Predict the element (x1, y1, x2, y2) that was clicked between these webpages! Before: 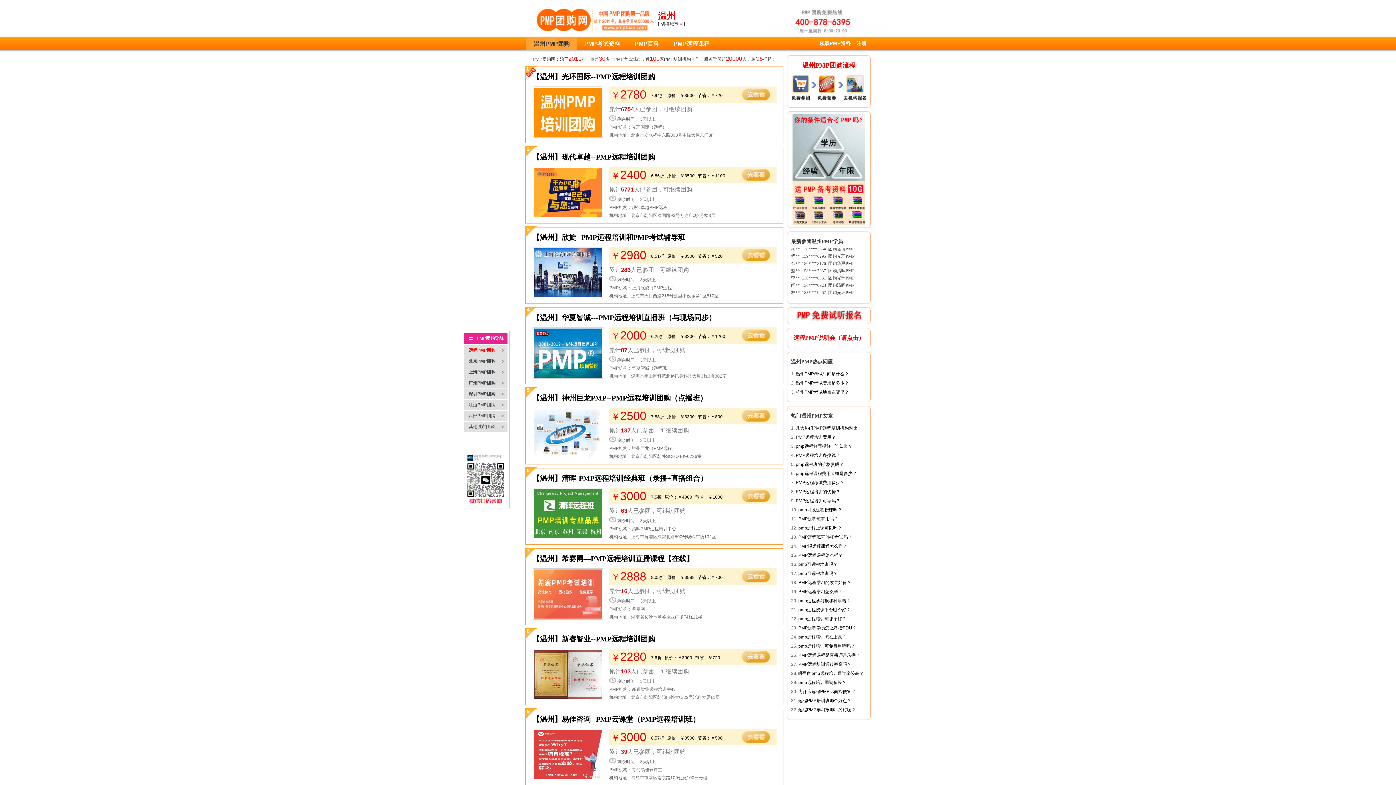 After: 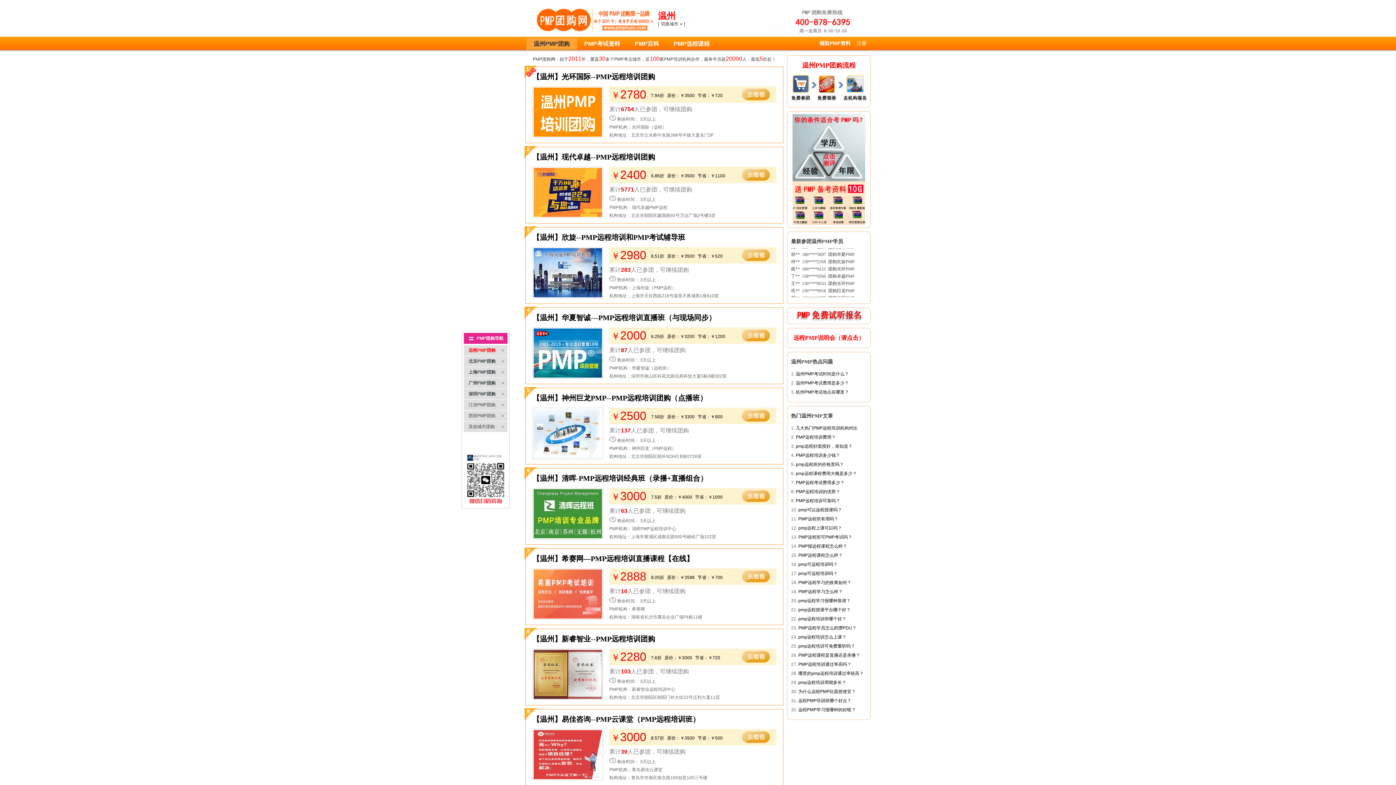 Action: label: pmp远程培训班哪个好？ bbox: (798, 616, 846, 621)